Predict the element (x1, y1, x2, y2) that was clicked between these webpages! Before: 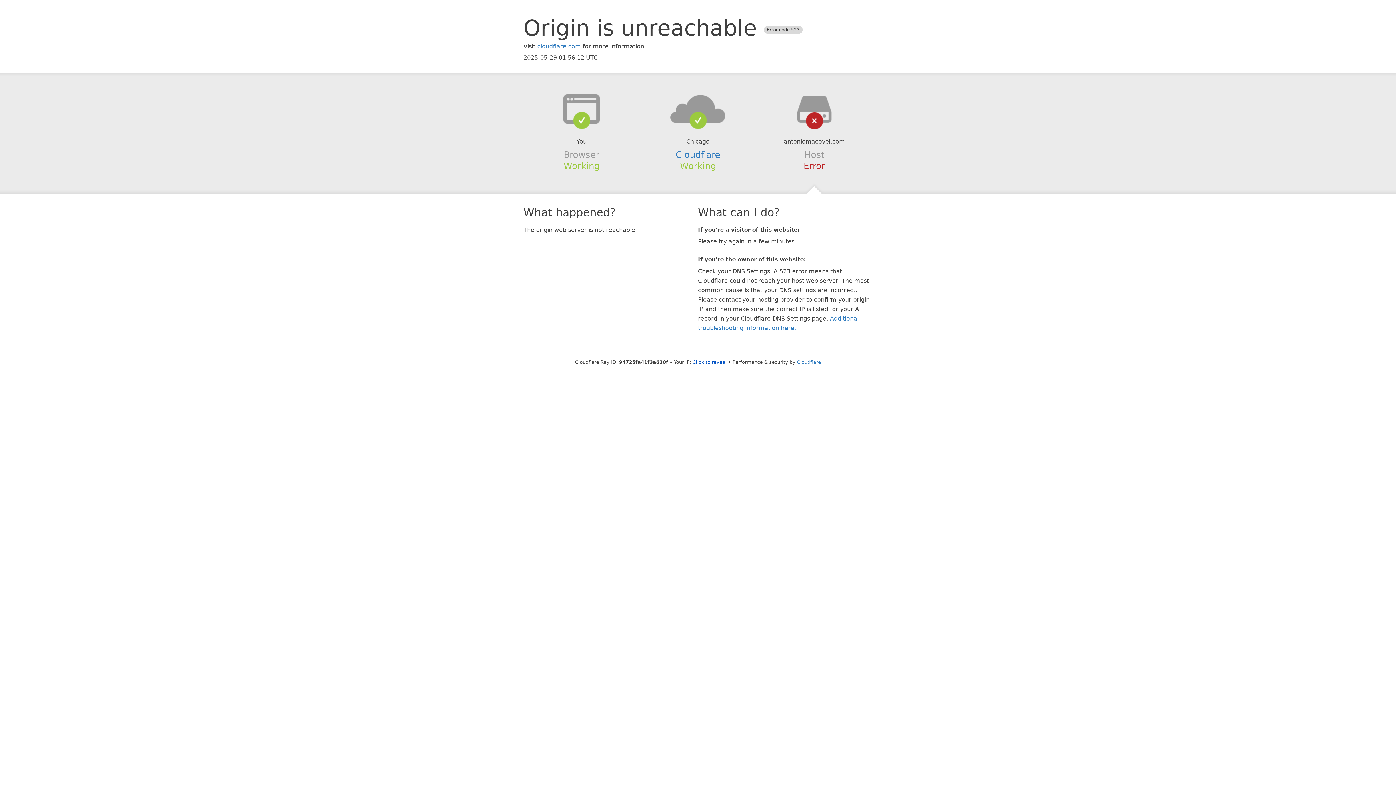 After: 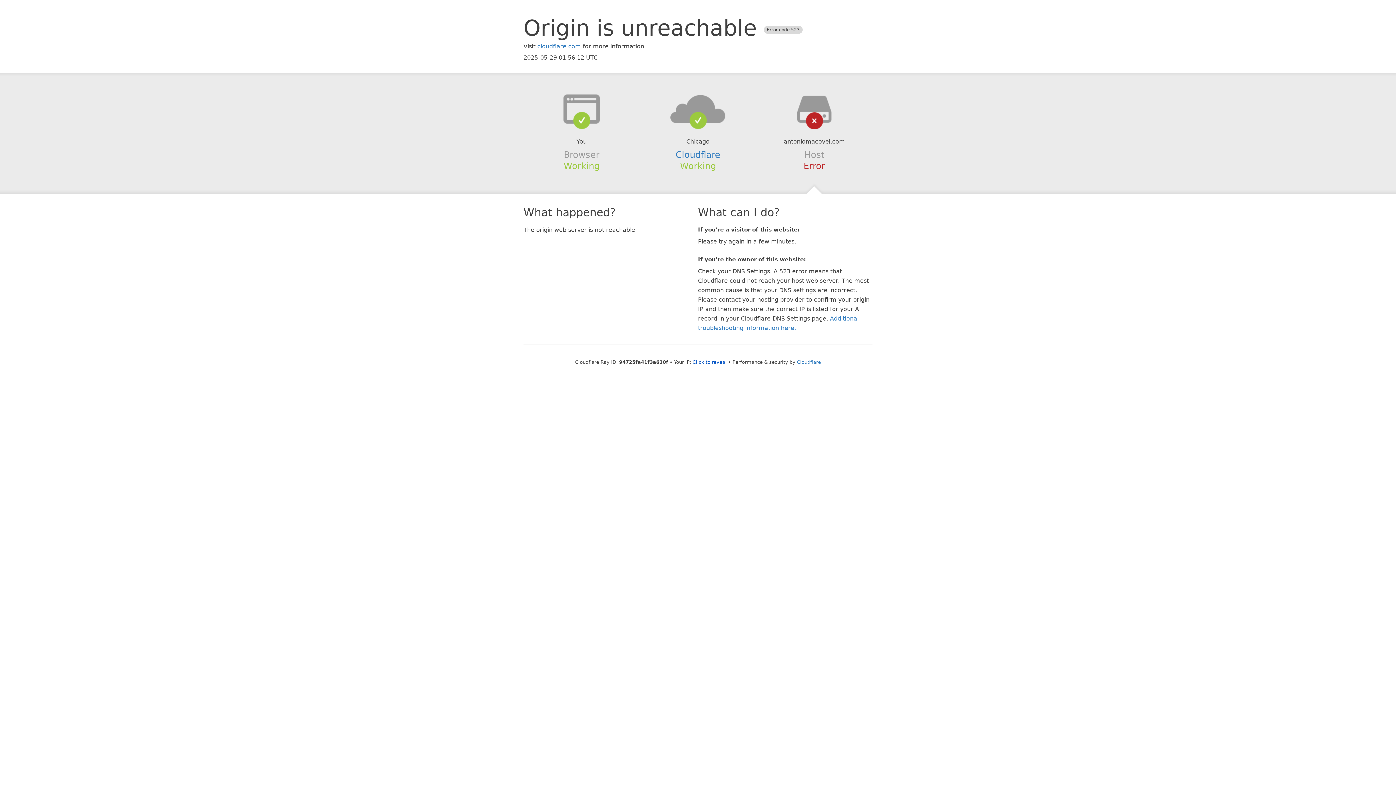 Action: bbox: (639, 94, 756, 123)